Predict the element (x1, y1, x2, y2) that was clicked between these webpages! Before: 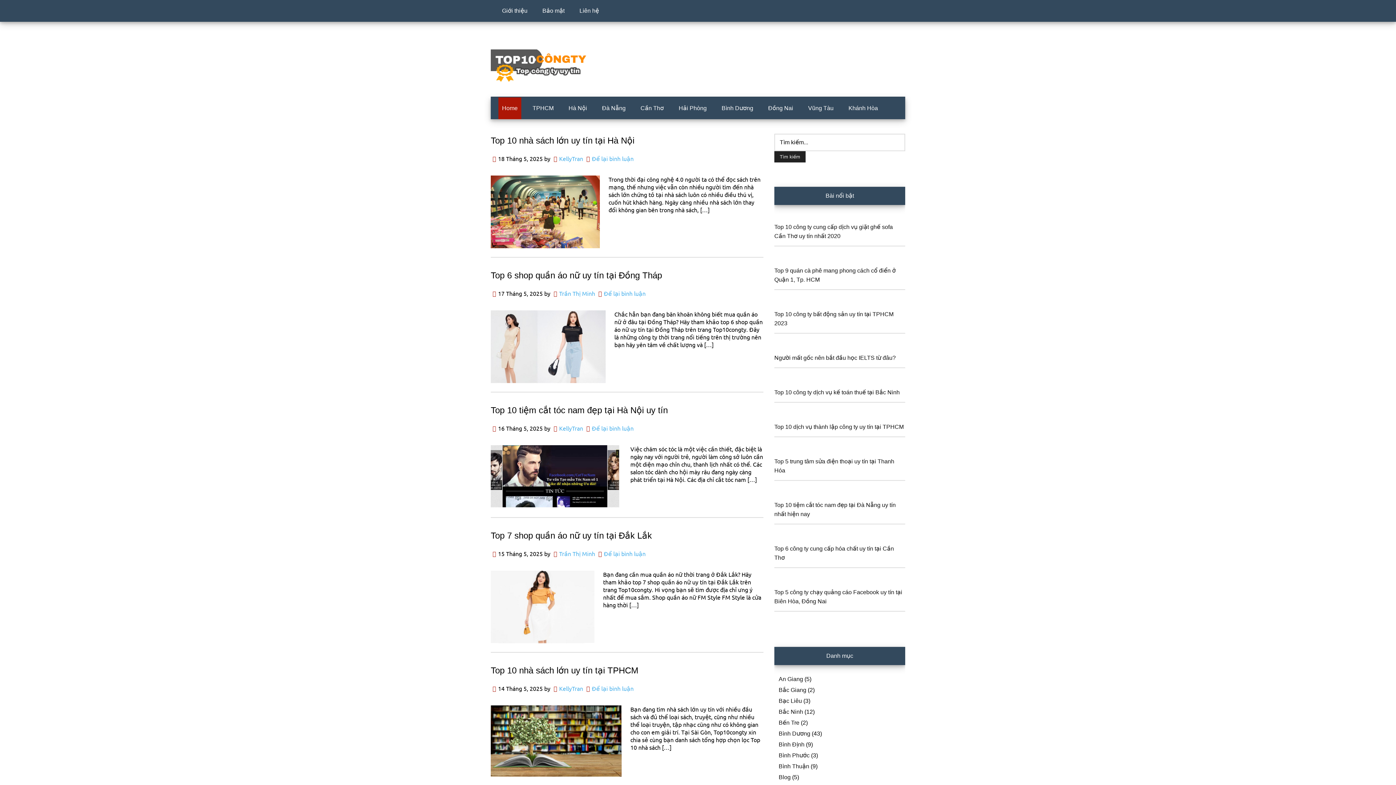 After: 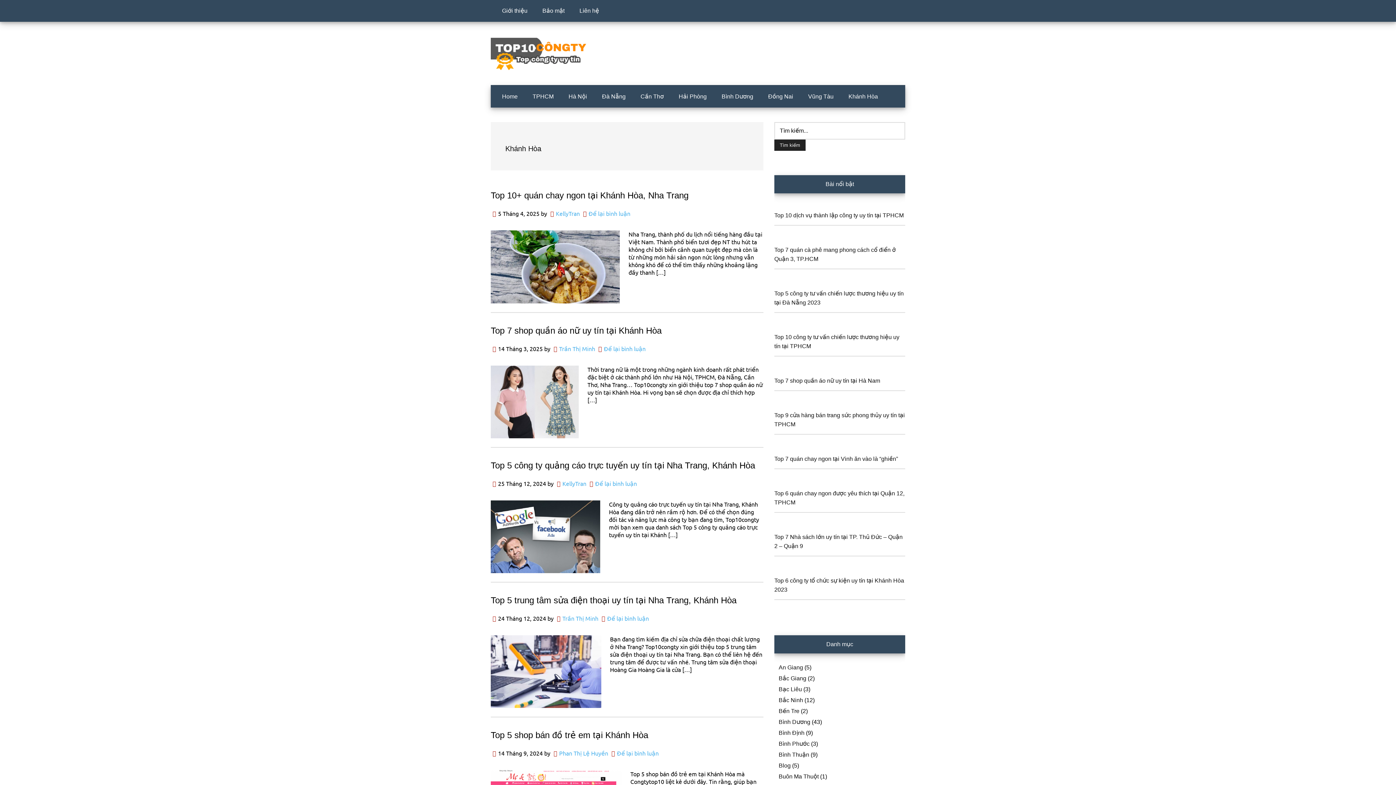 Action: bbox: (845, 97, 881, 119) label: Khánh Hòa